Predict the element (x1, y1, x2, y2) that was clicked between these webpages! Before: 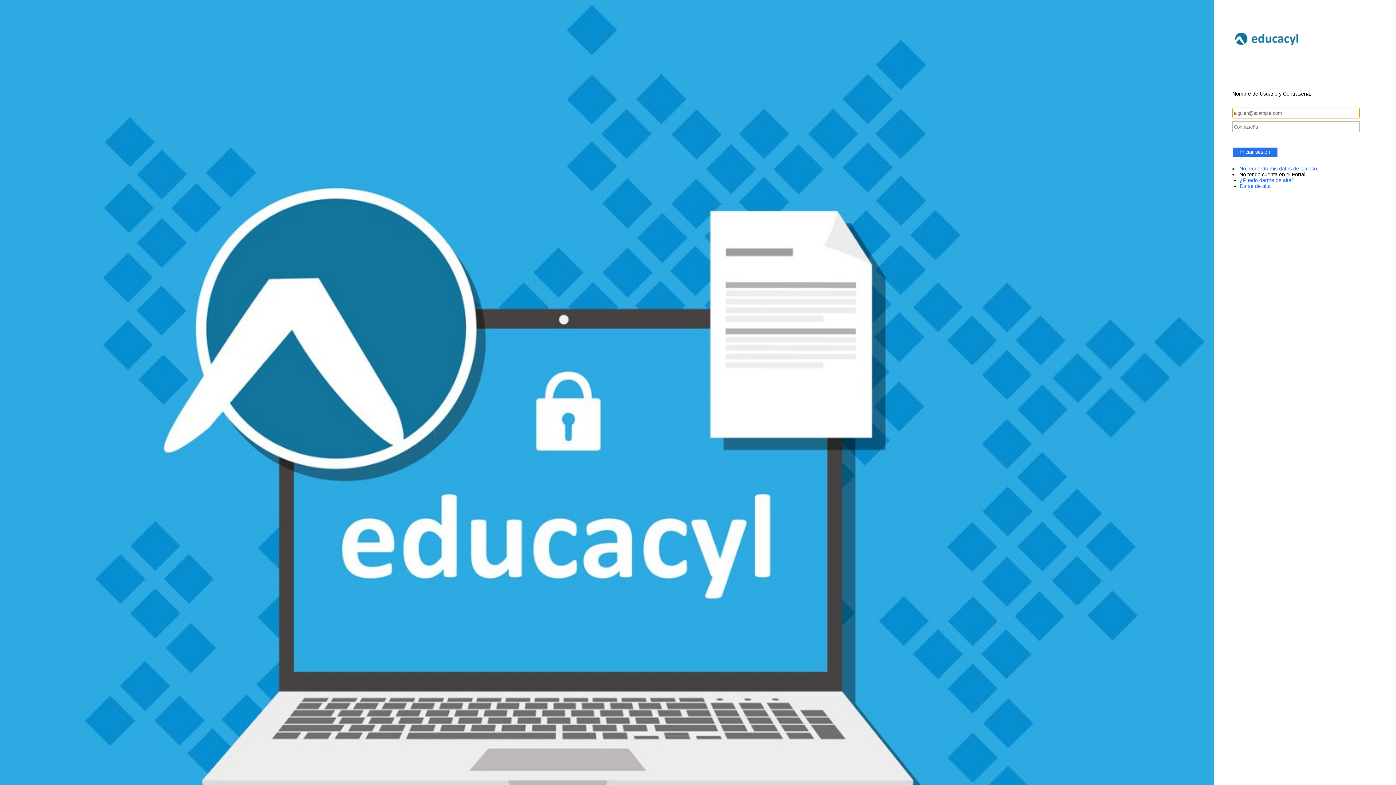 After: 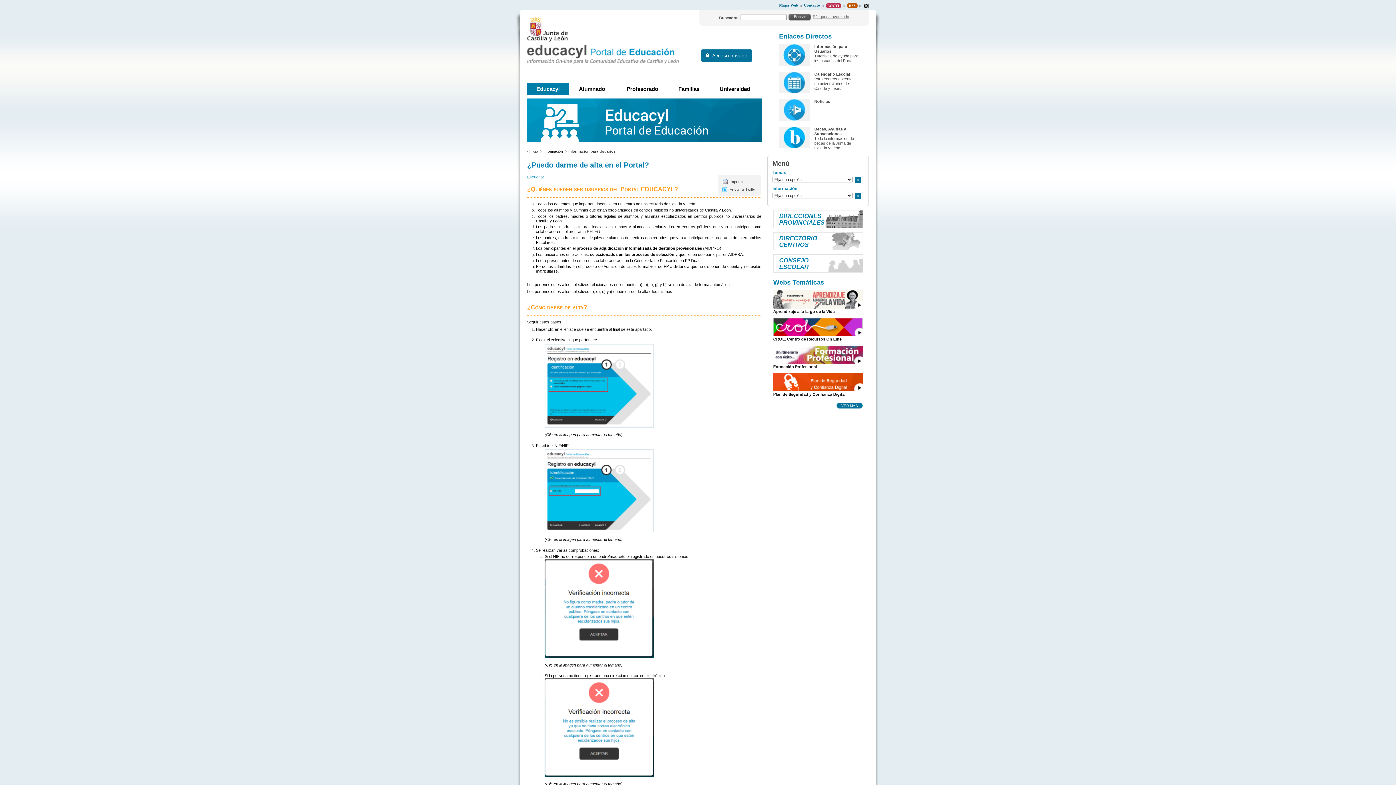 Action: bbox: (1240, 177, 1294, 183) label: ¿Puedo darme de alta?